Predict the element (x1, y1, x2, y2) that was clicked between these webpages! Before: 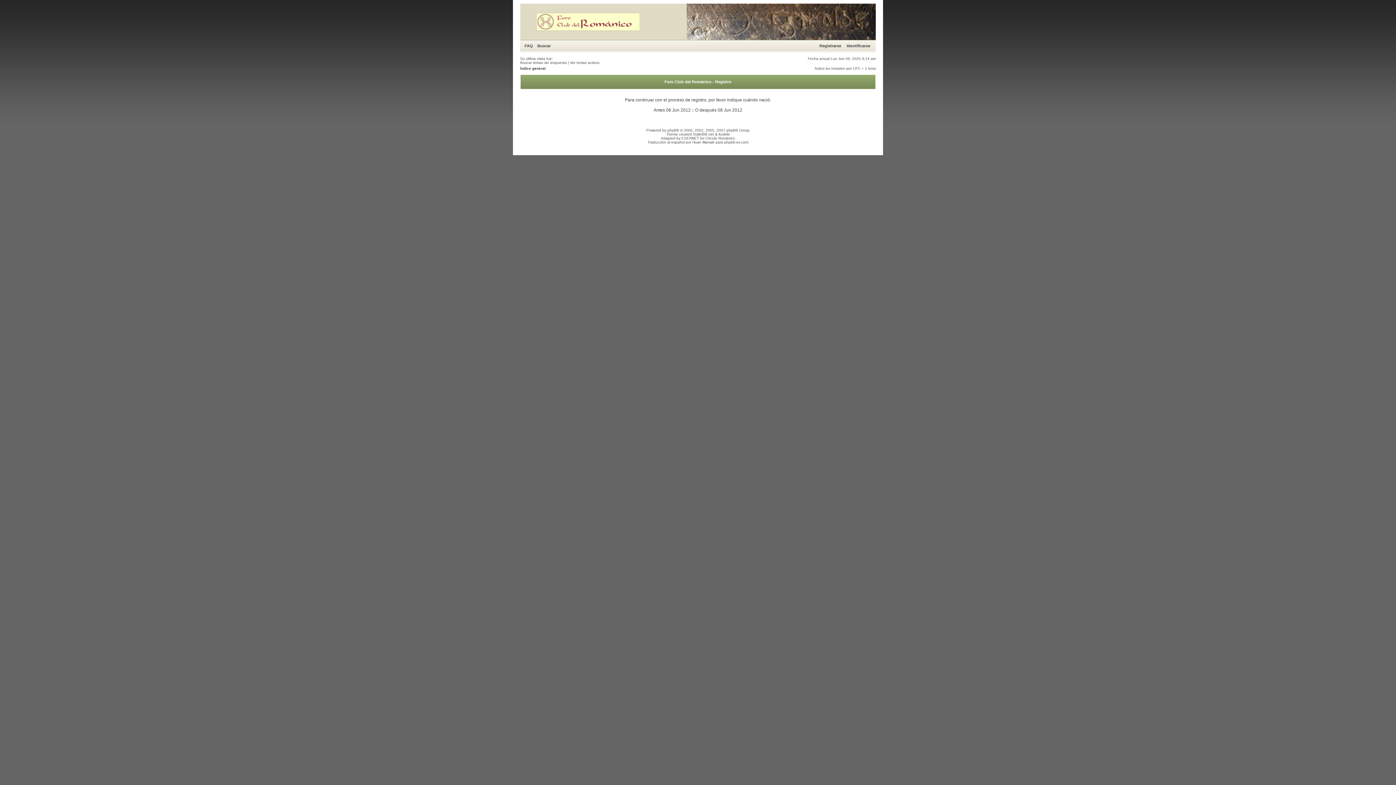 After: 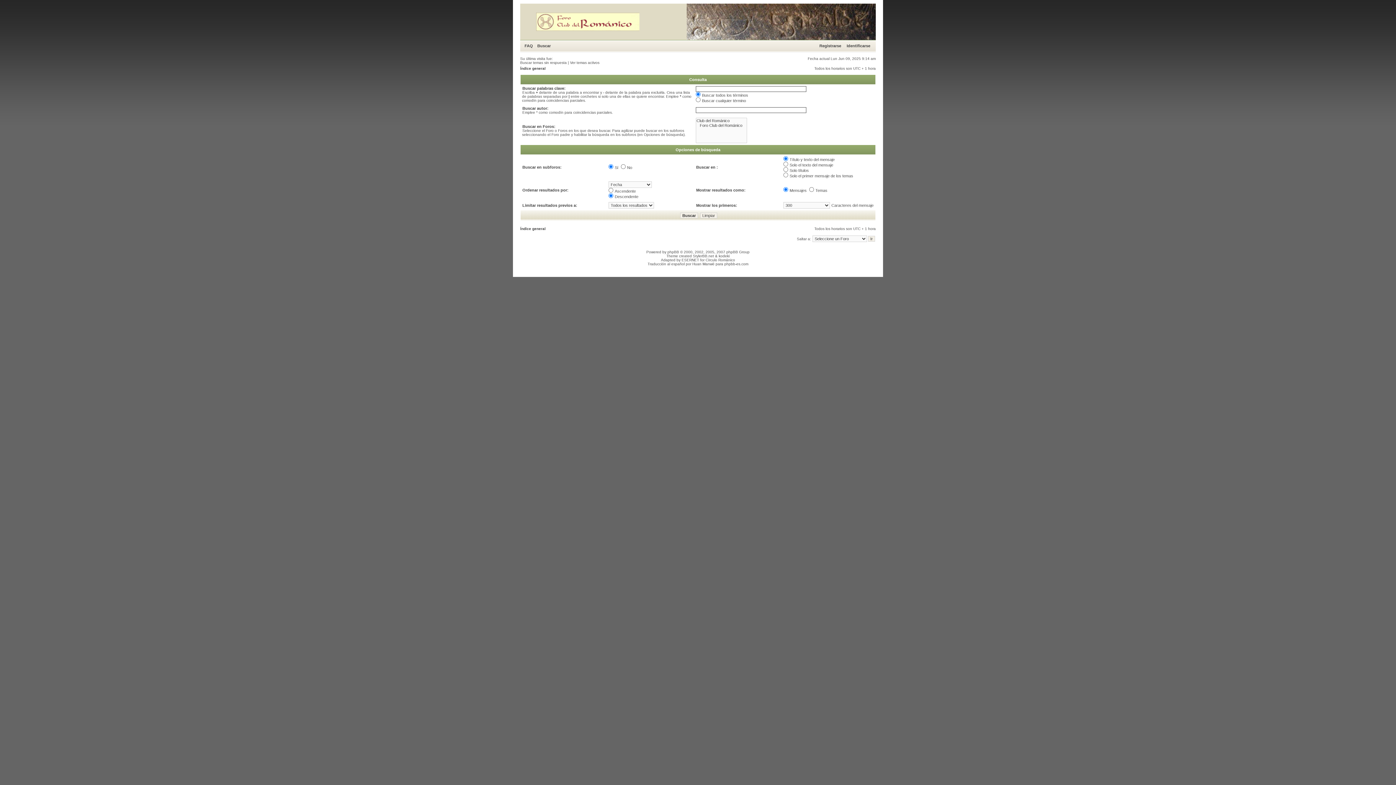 Action: label: Buscar bbox: (537, 43, 550, 48)